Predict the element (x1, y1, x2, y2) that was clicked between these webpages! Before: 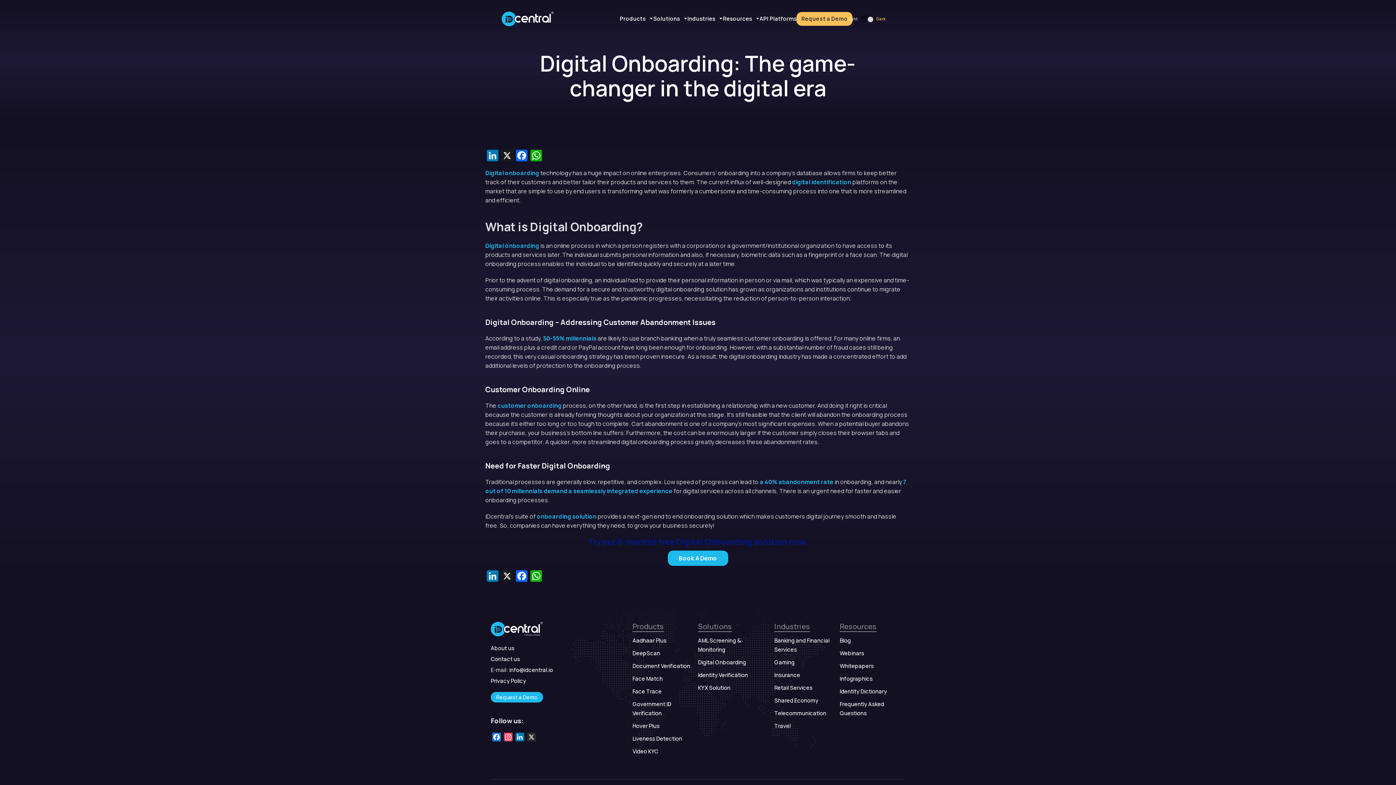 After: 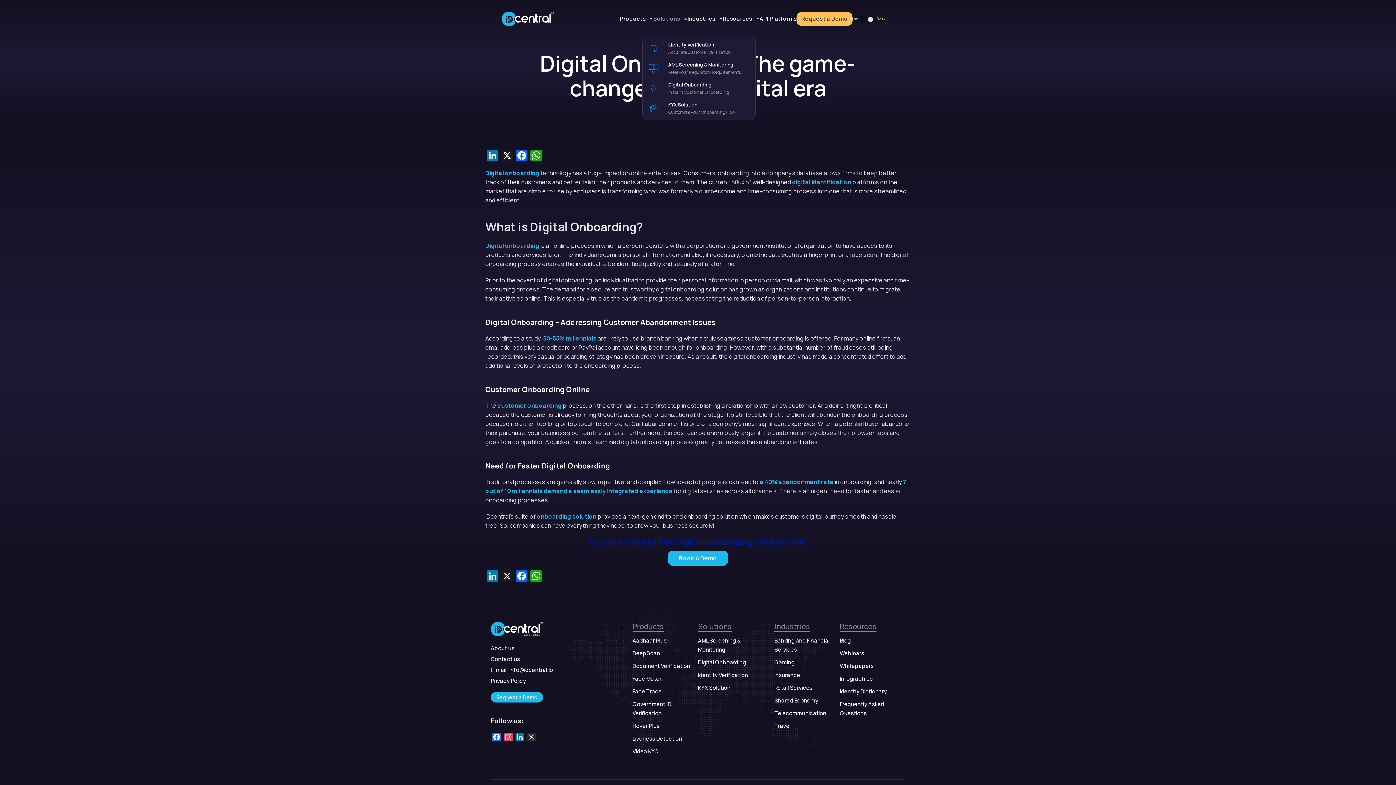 Action: bbox: (653, 2, 687, 35) label: Solutions